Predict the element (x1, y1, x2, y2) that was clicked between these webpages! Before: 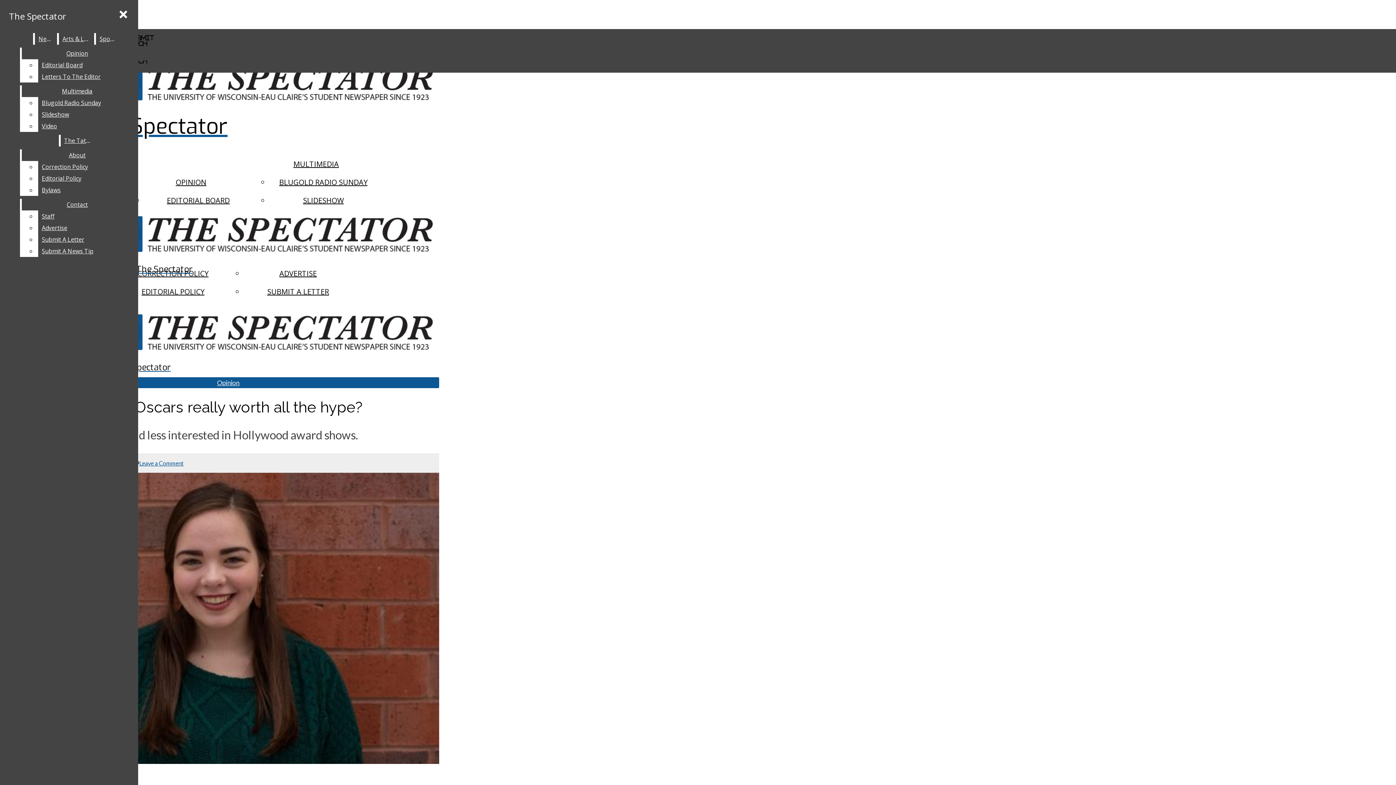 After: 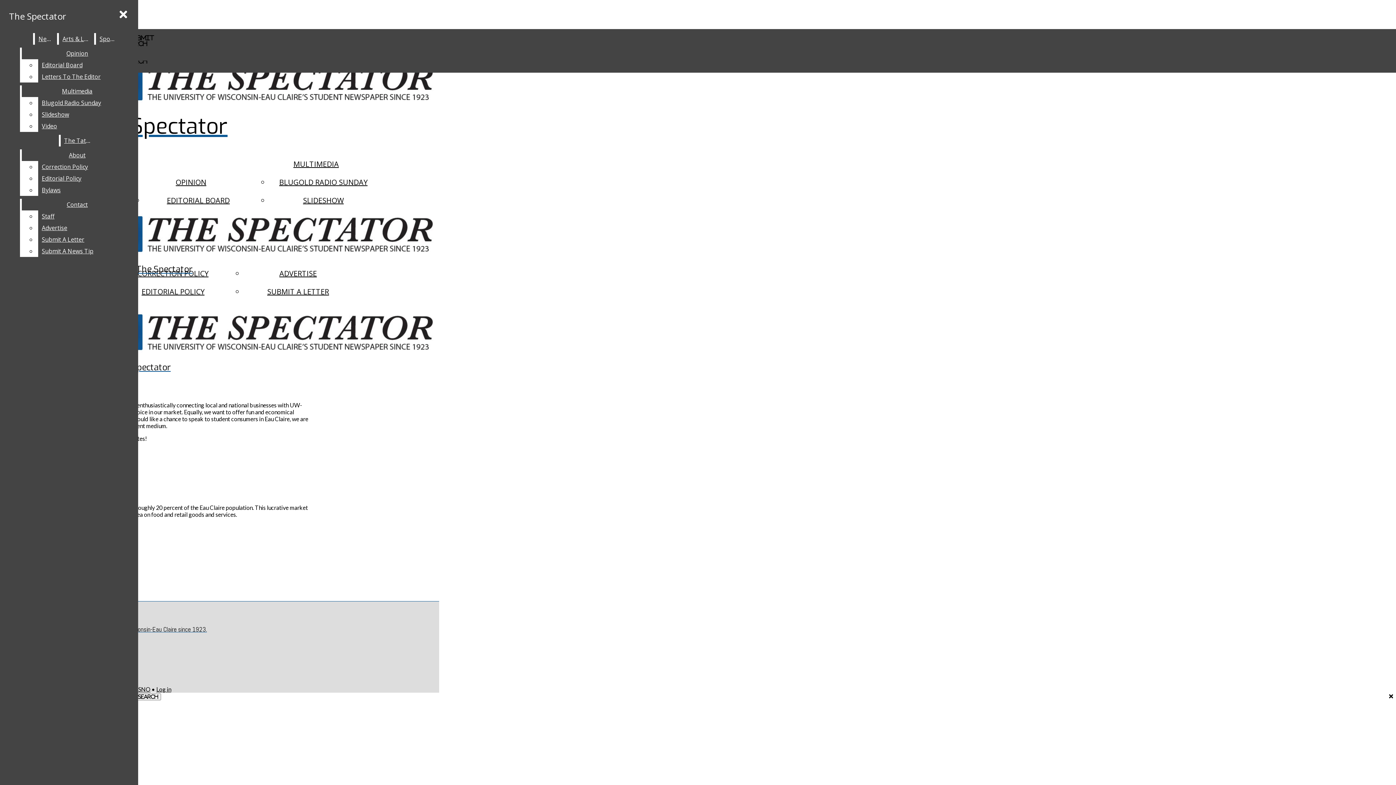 Action: label: ADVERTISE bbox: (279, 268, 316, 278)